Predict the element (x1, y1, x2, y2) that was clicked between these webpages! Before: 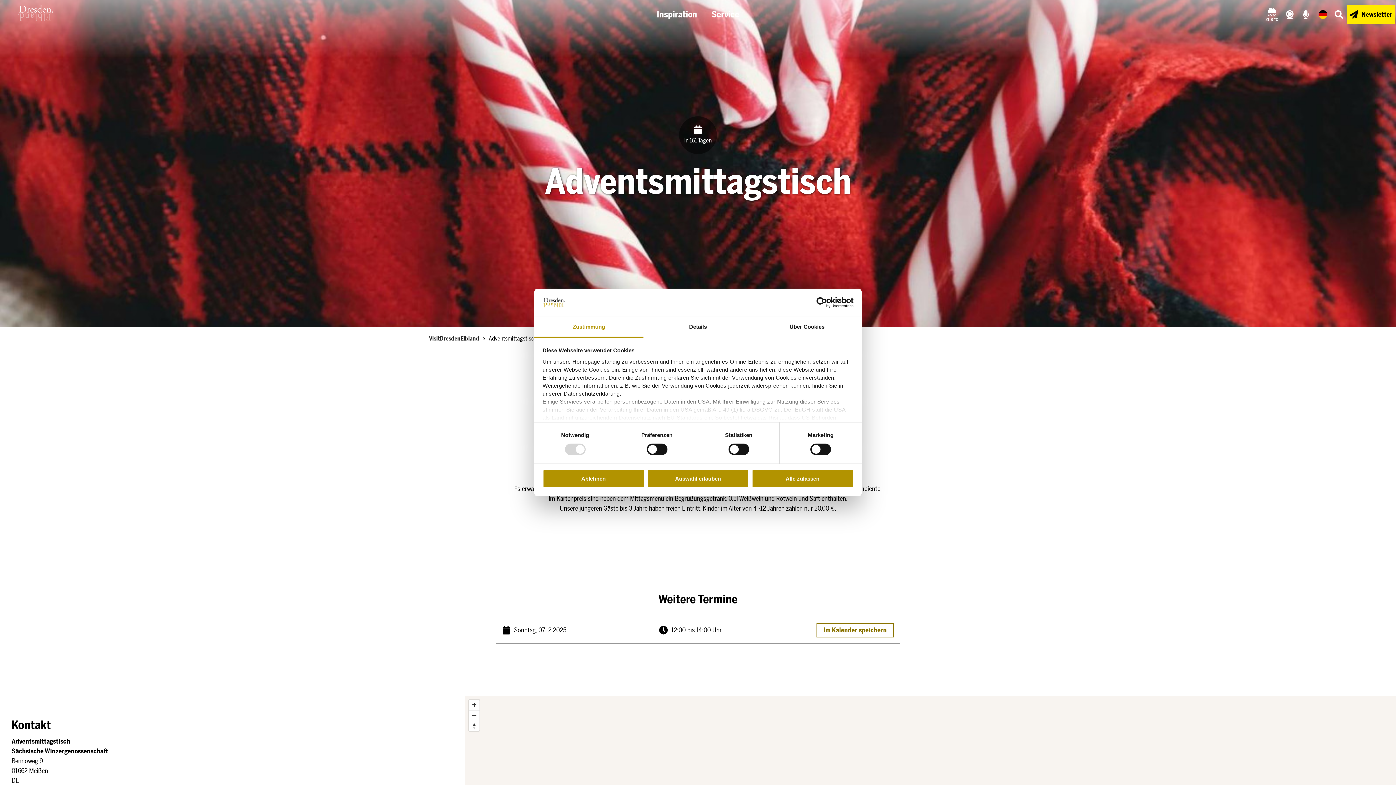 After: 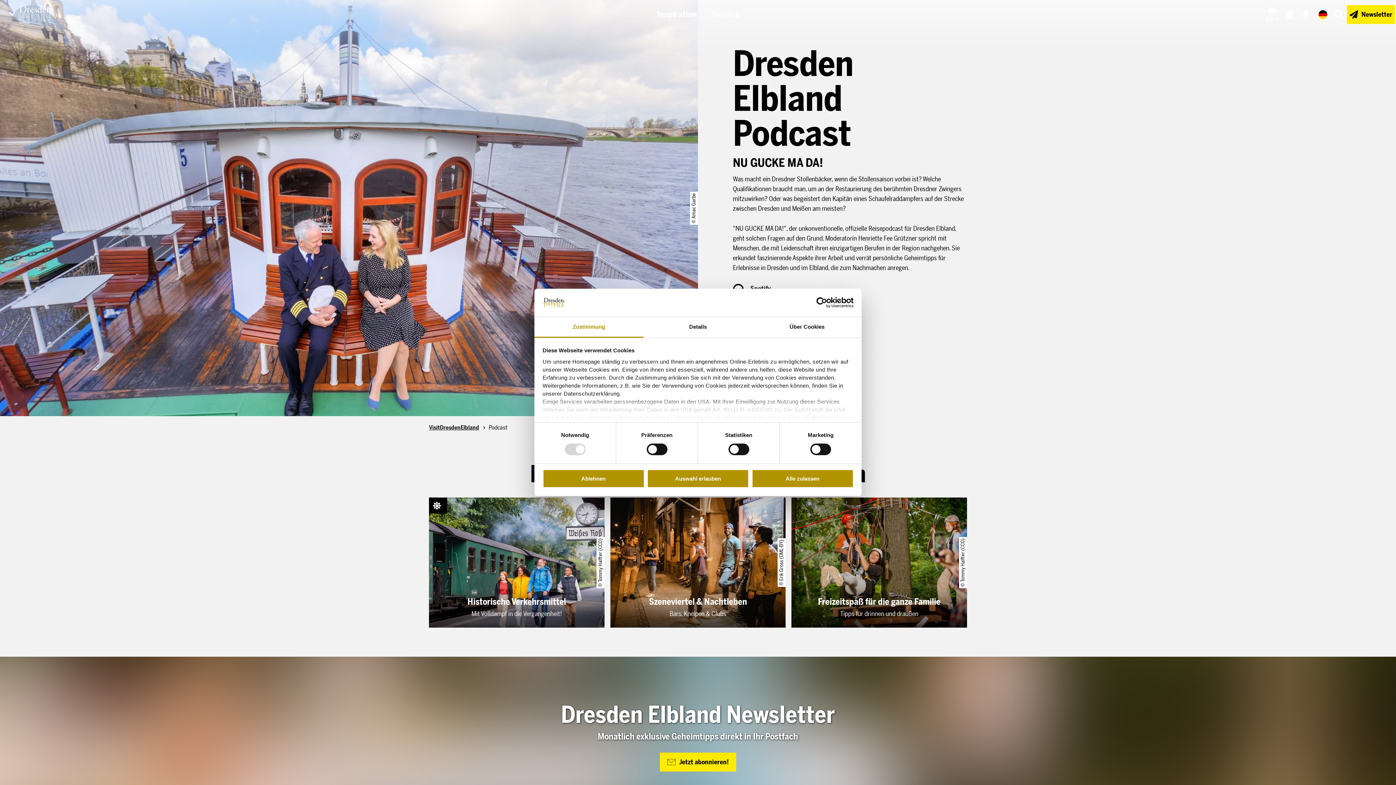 Action: bbox: (1299, 0, 1313, 29)